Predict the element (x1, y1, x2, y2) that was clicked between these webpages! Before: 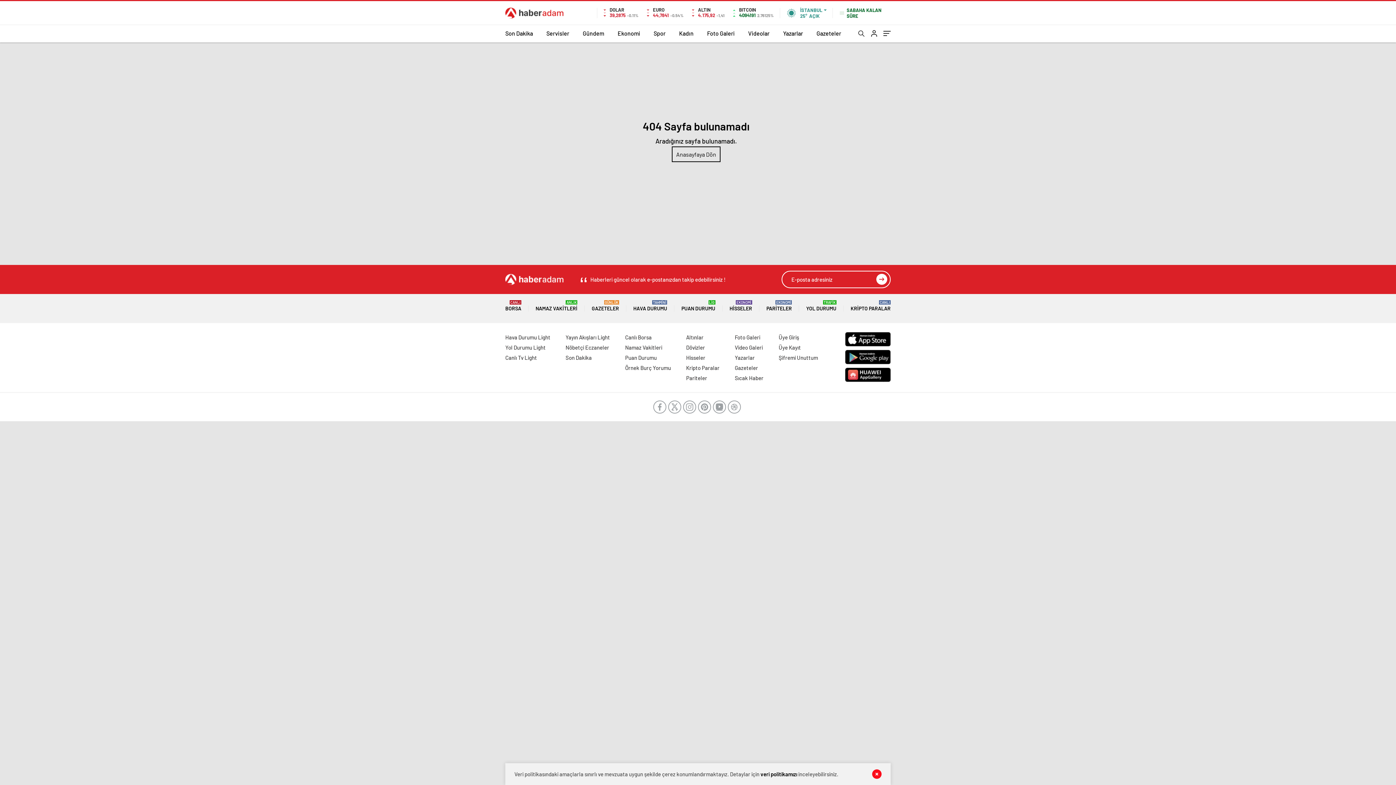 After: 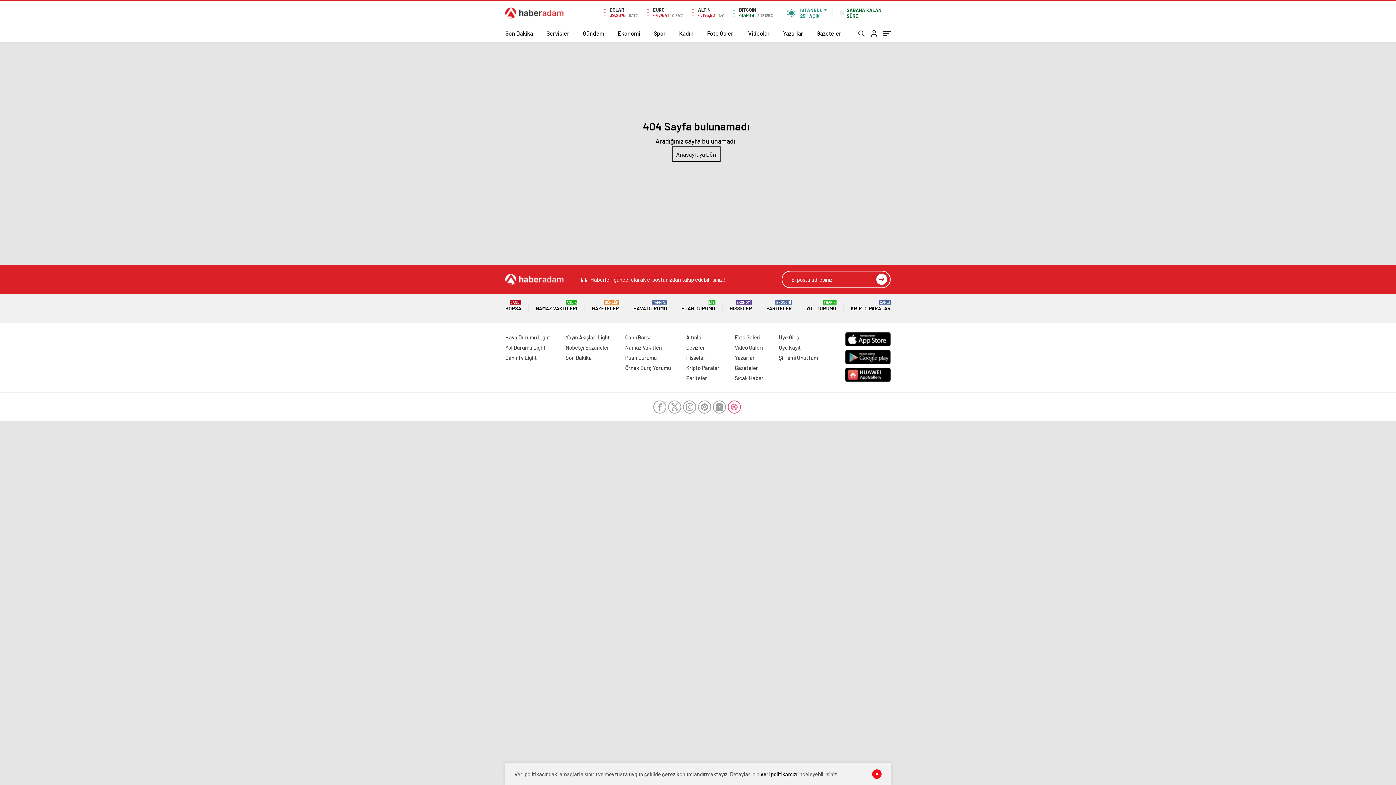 Action: bbox: (728, 400, 741, 413)